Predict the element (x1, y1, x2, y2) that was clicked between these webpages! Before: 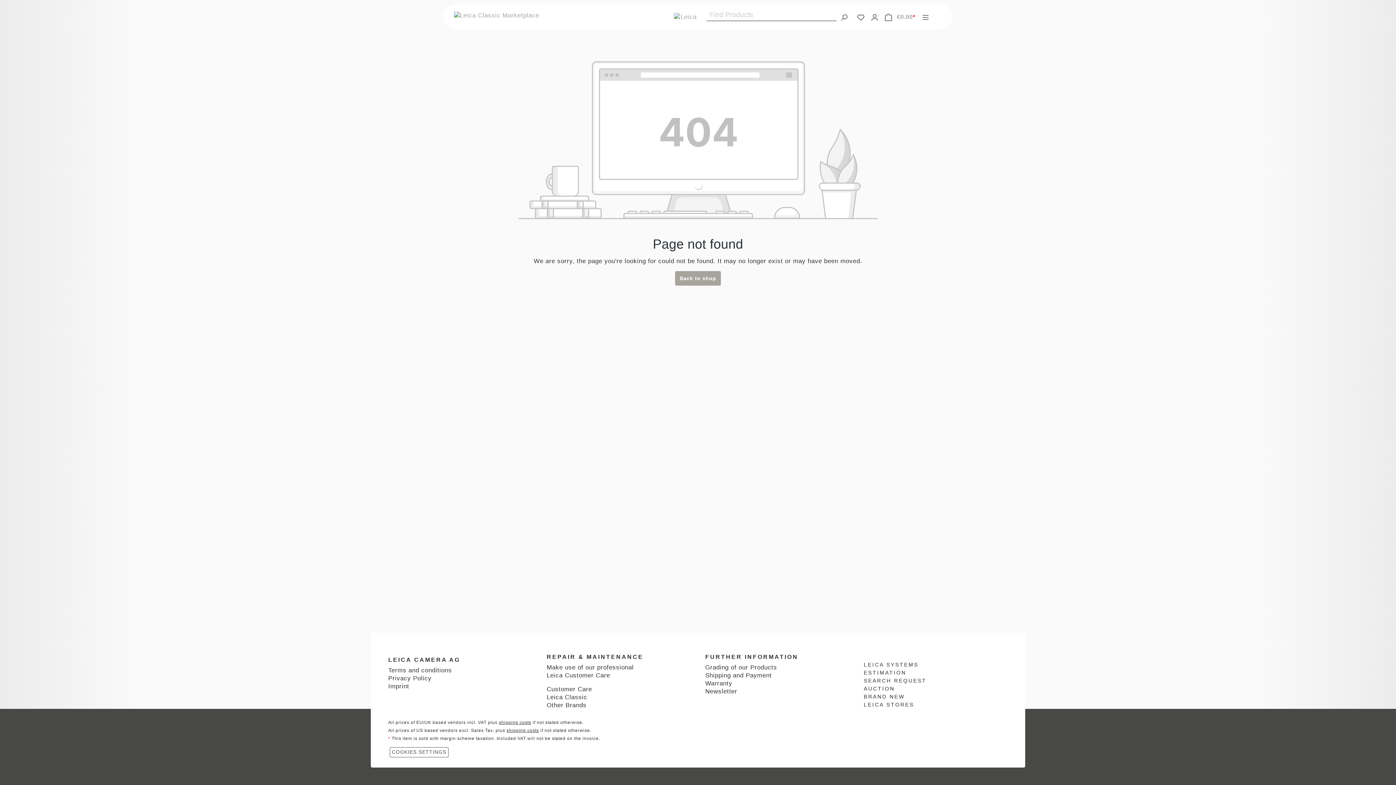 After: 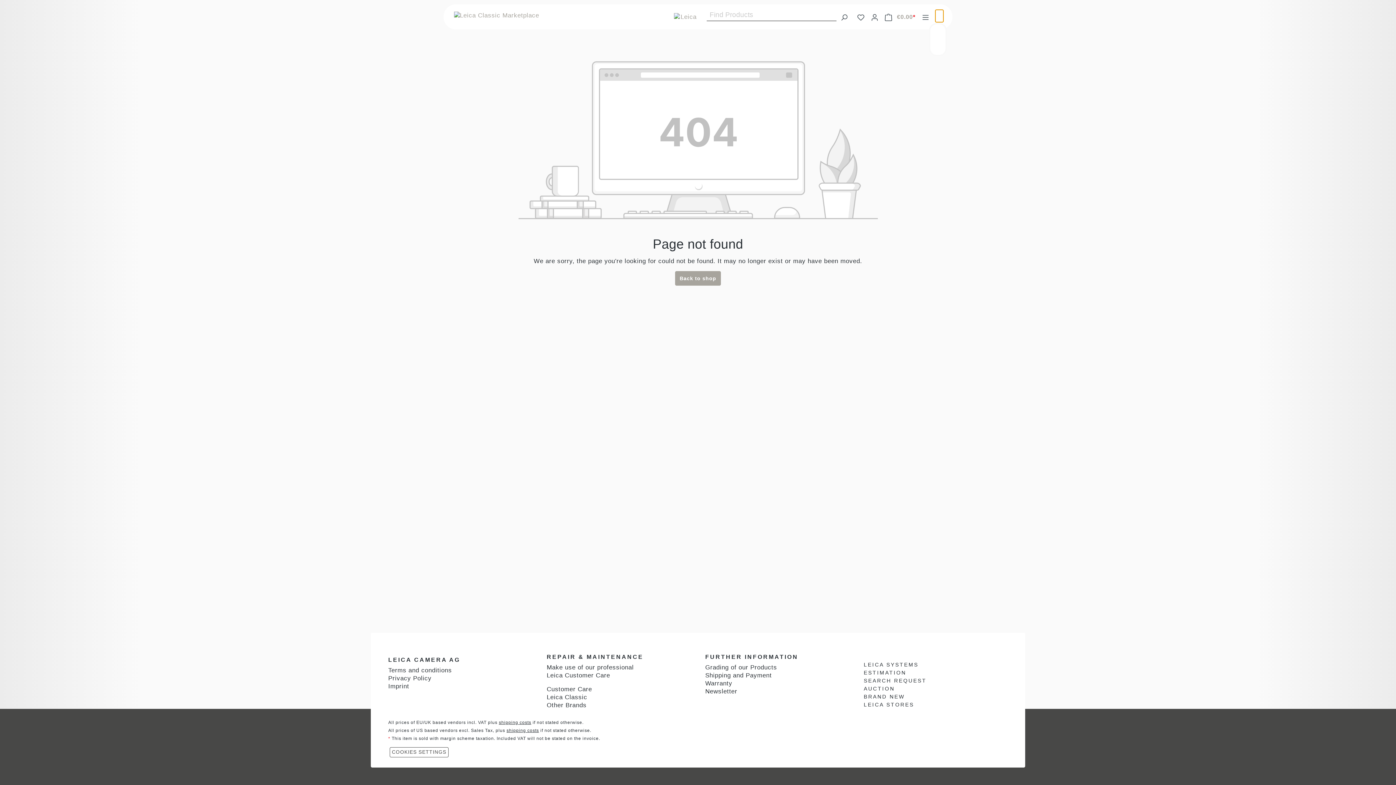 Action: label: Select language bbox: (935, 9, 943, 22)